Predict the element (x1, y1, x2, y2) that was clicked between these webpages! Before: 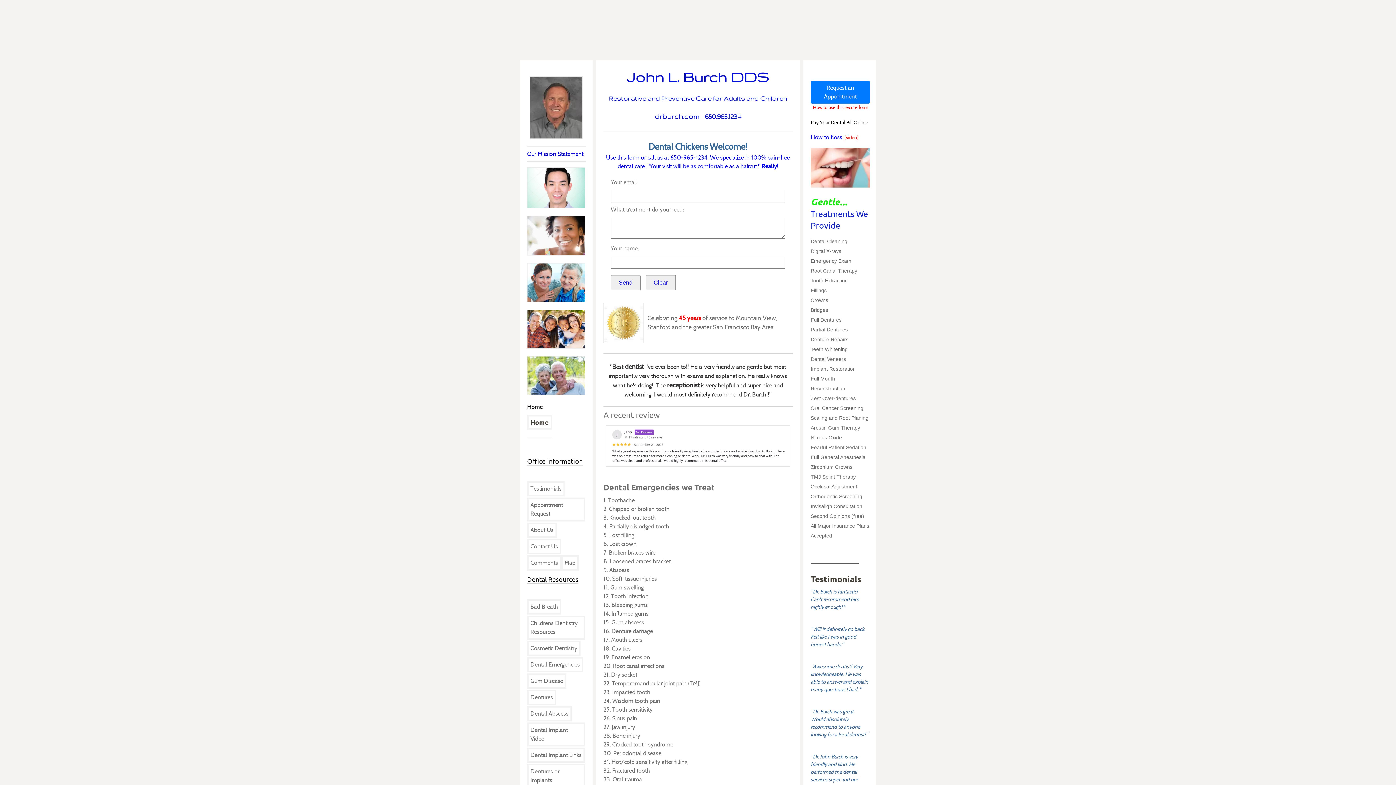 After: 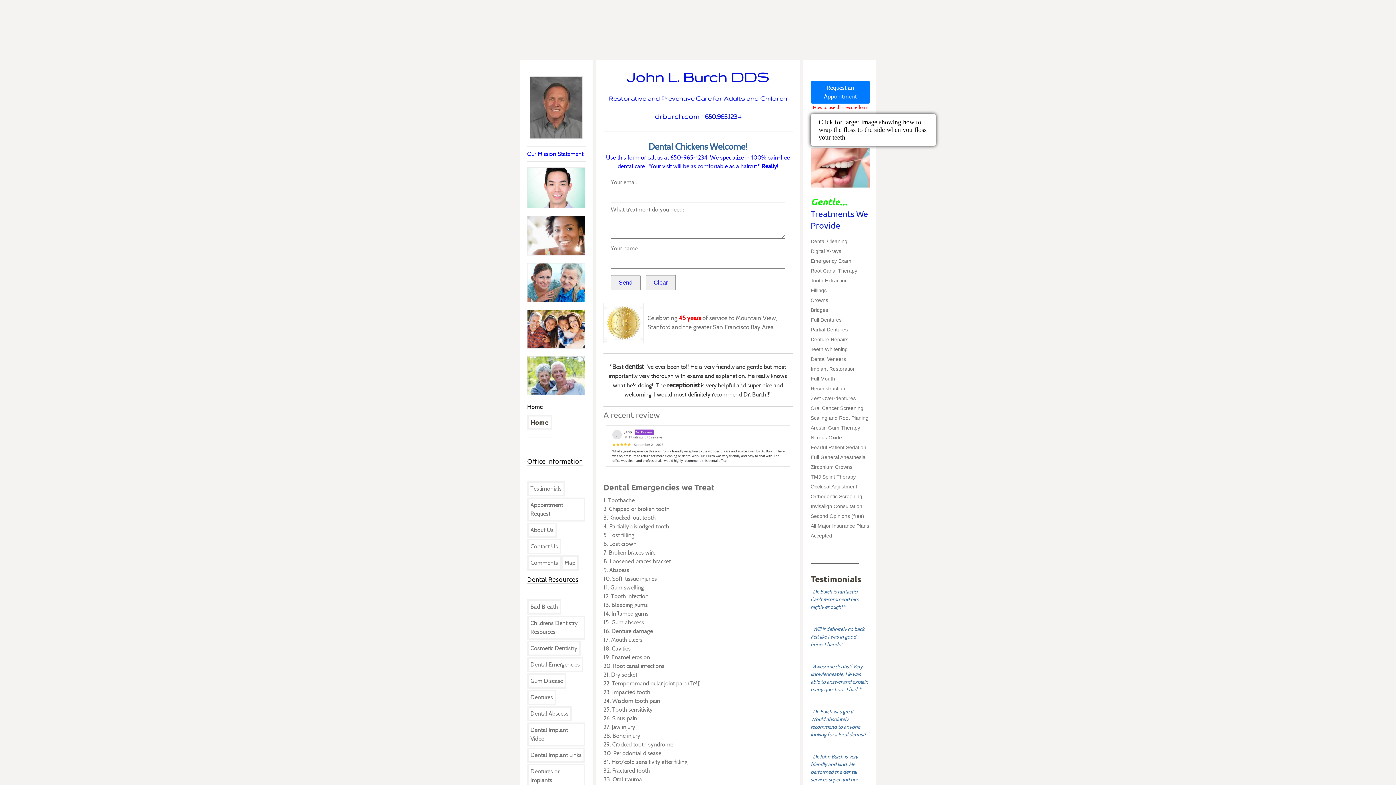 Action: bbox: (810, 182, 870, 188)